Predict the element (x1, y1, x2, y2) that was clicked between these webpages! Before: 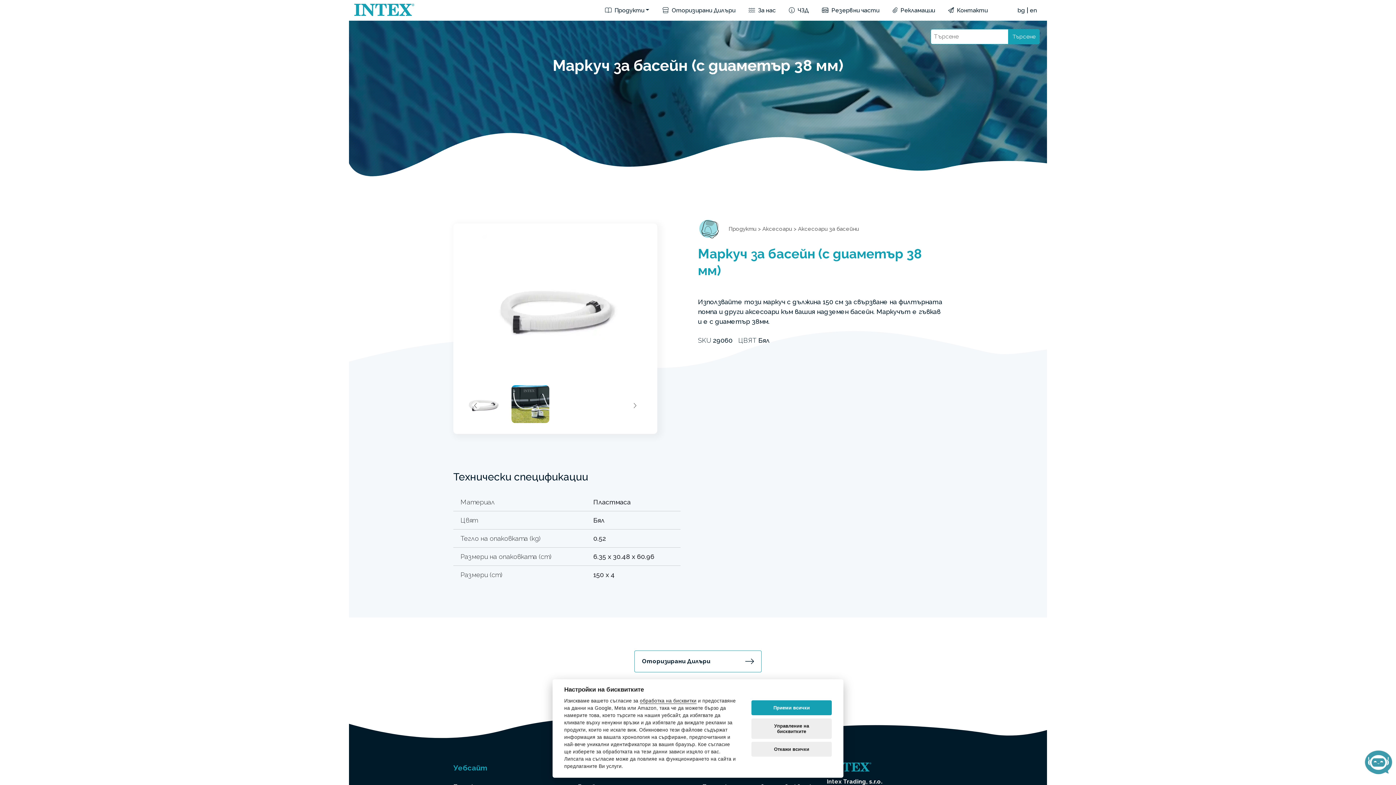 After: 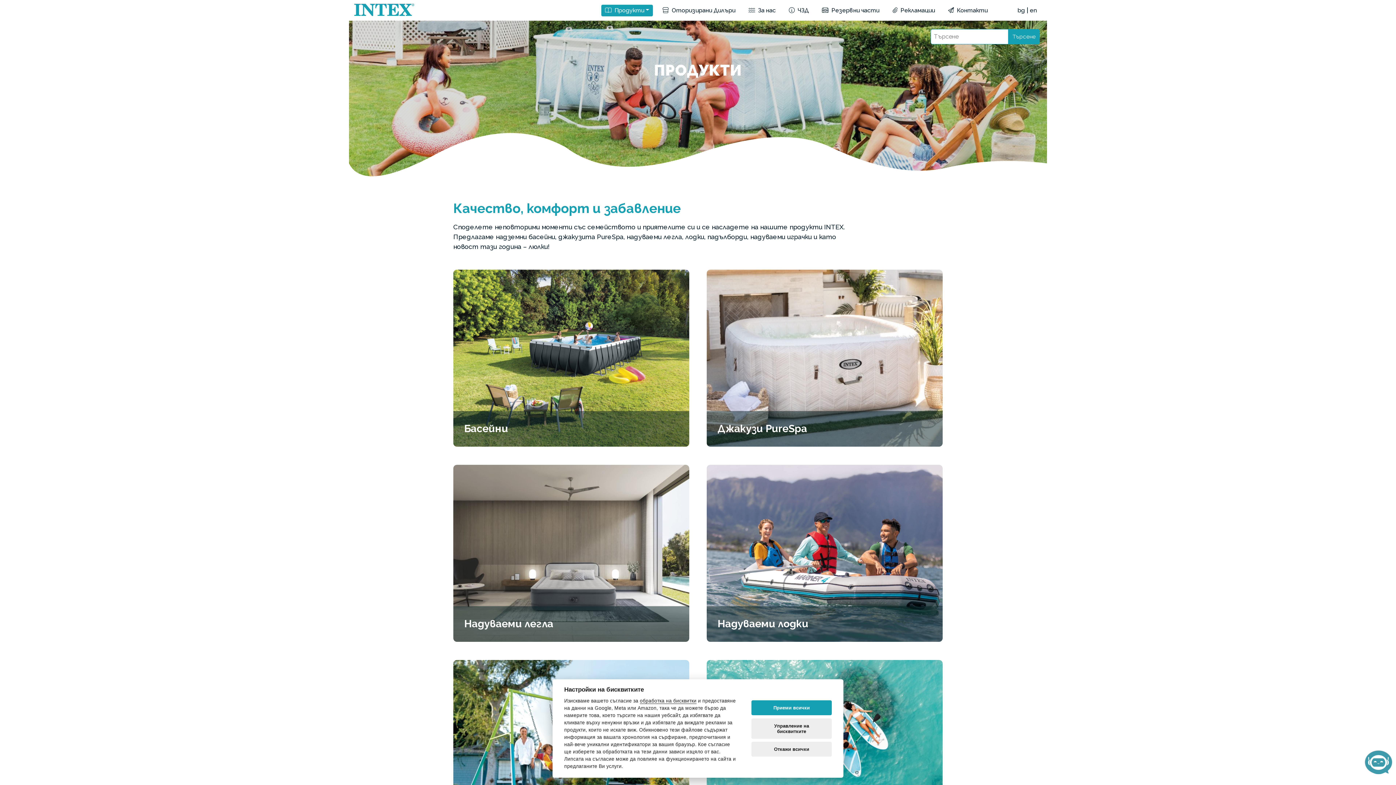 Action: label: Продукти bbox: (728, 225, 756, 232)